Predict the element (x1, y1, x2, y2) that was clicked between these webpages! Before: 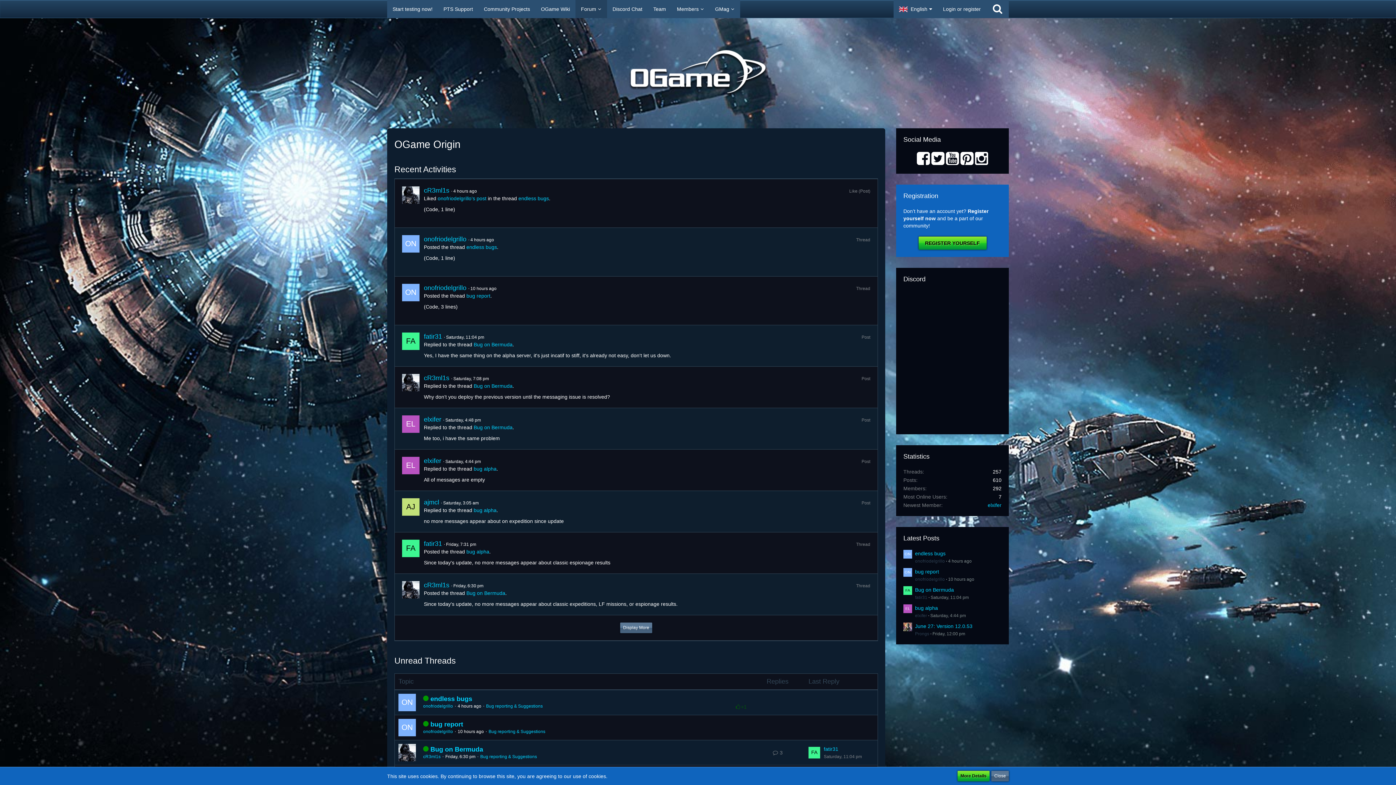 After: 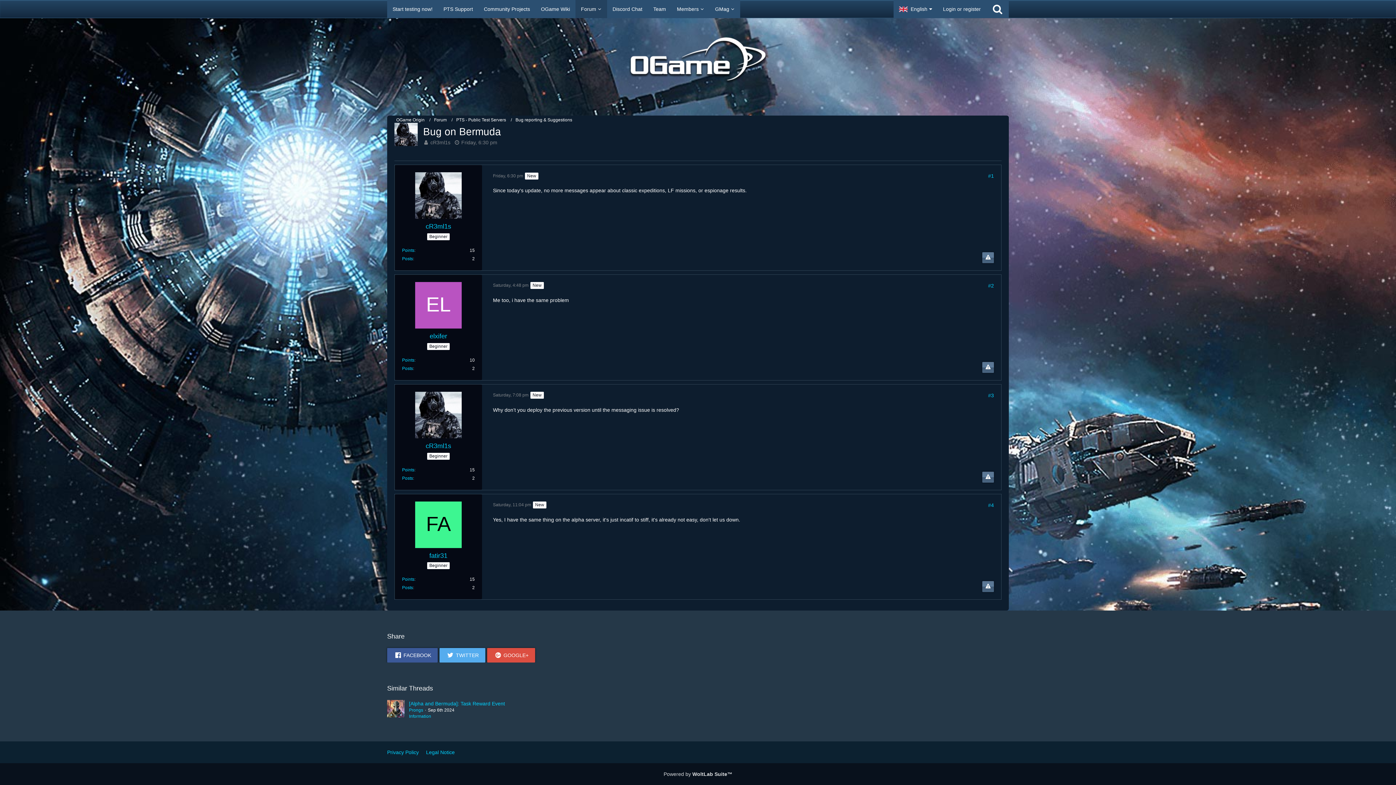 Action: label: Bug on Bermuda bbox: (473, 341, 512, 347)